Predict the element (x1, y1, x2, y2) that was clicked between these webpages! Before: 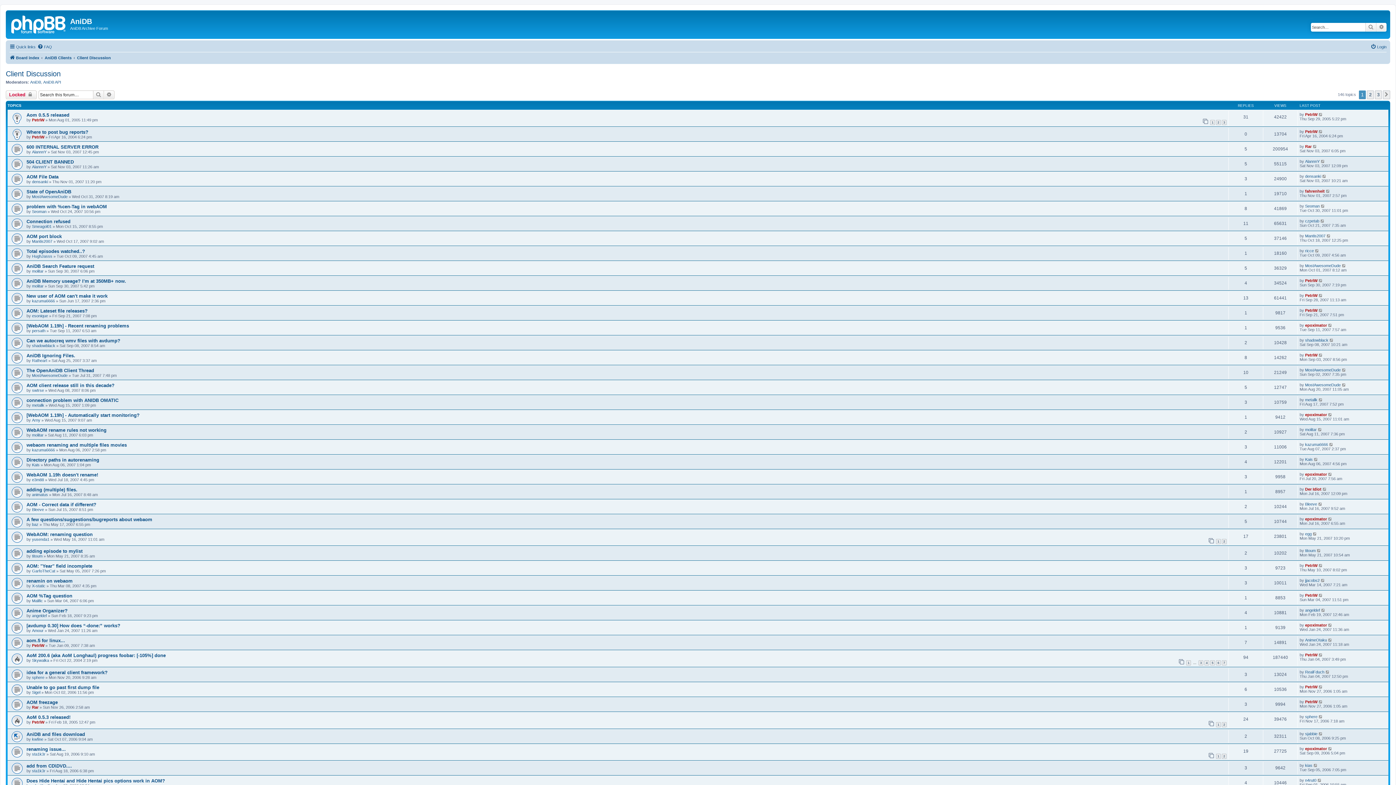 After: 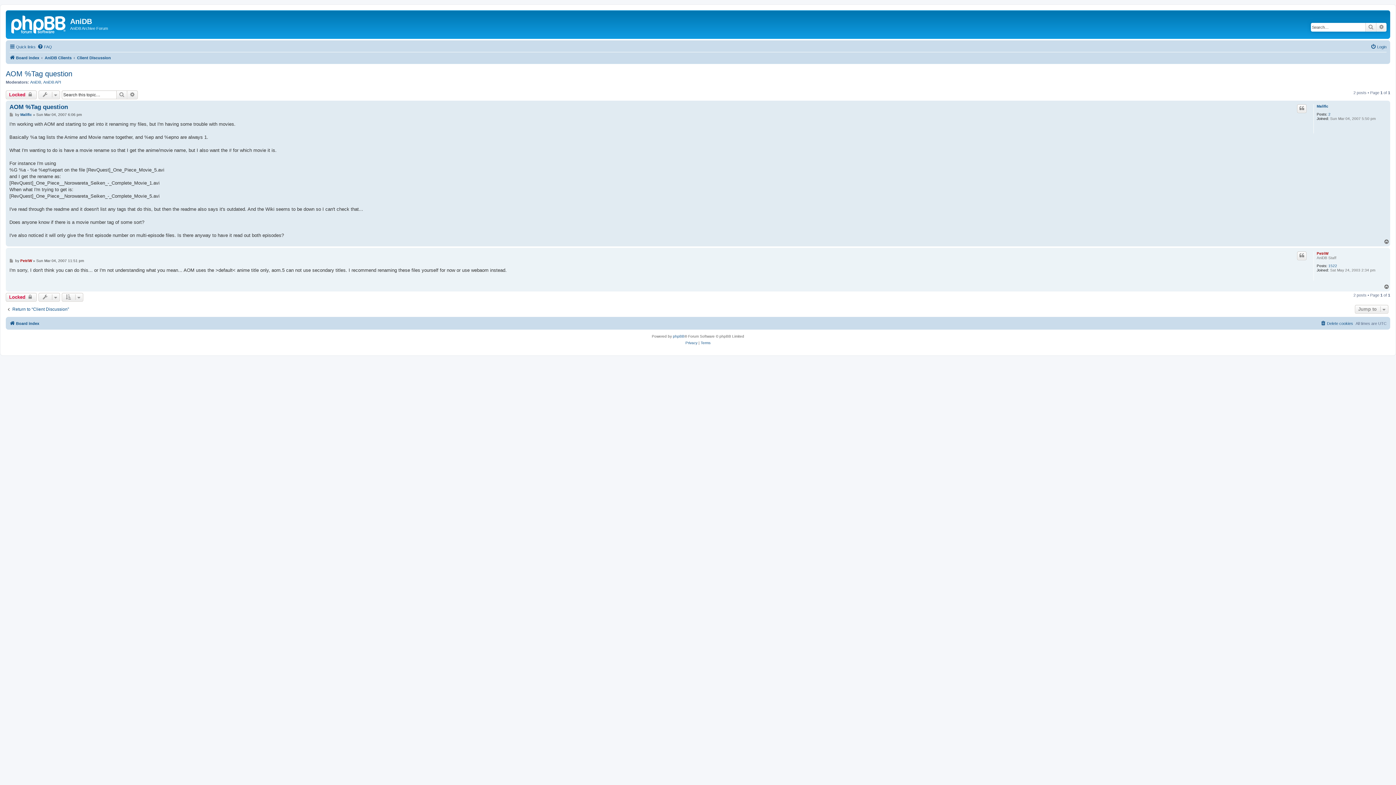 Action: bbox: (26, 593, 72, 599) label: AOM %Tag question